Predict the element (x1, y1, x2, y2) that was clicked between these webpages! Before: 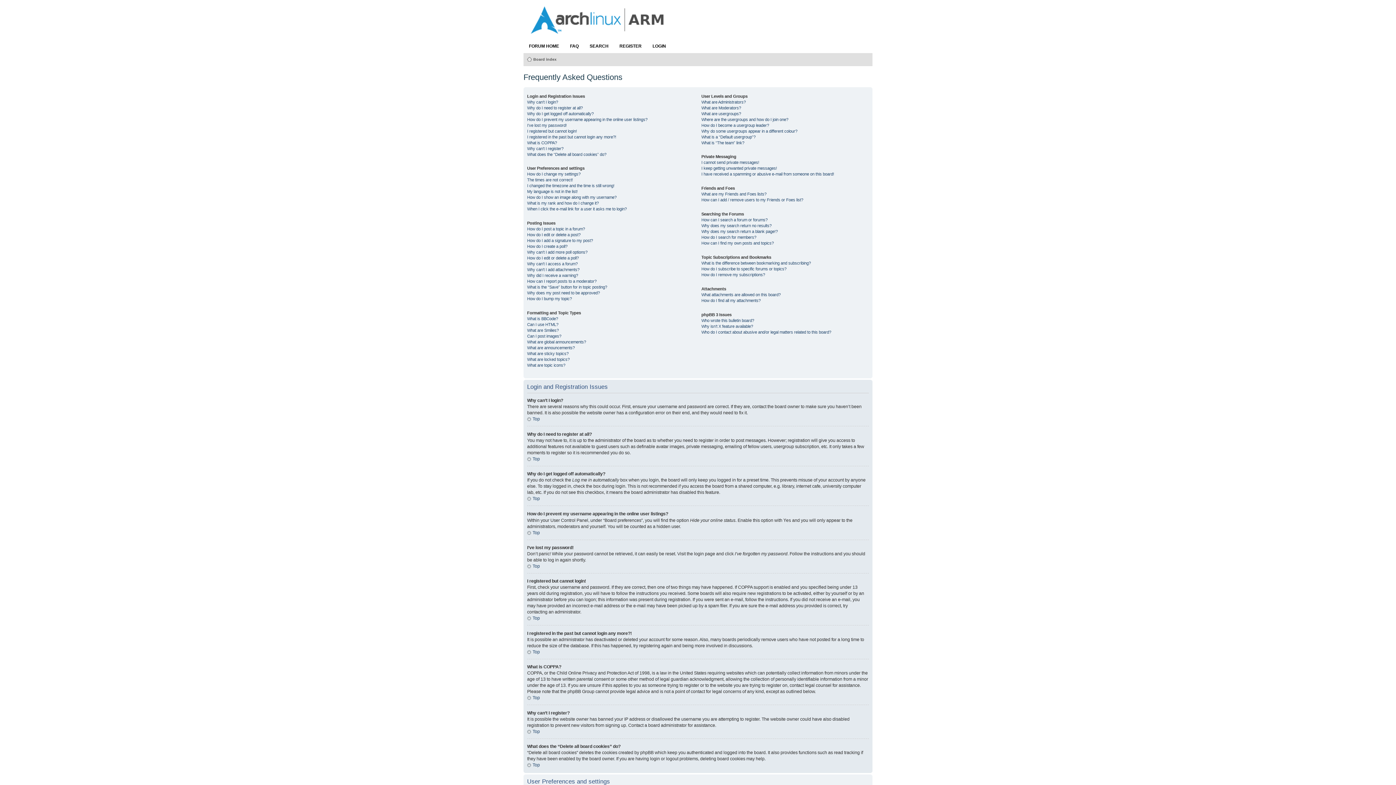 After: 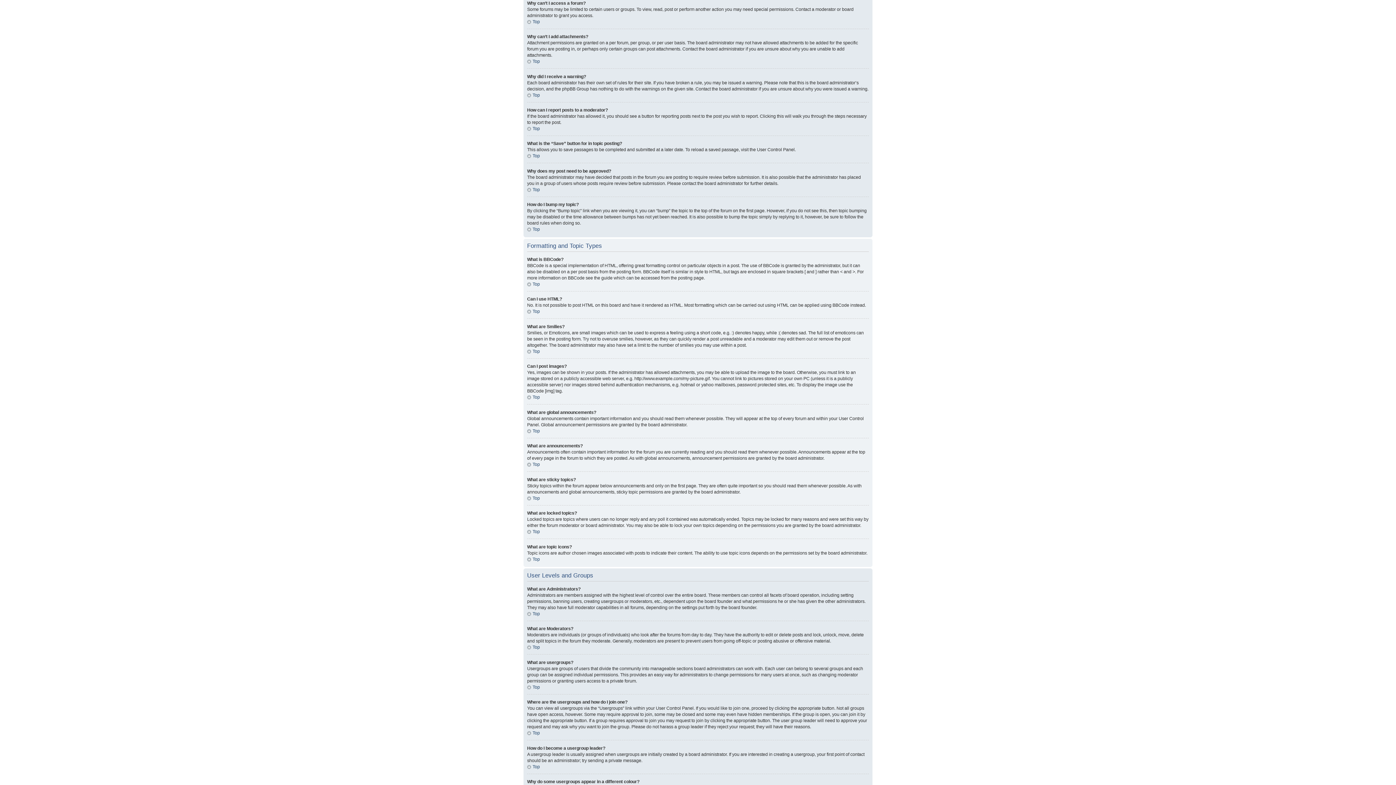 Action: label: Why can’t I access a forum? bbox: (527, 261, 577, 266)